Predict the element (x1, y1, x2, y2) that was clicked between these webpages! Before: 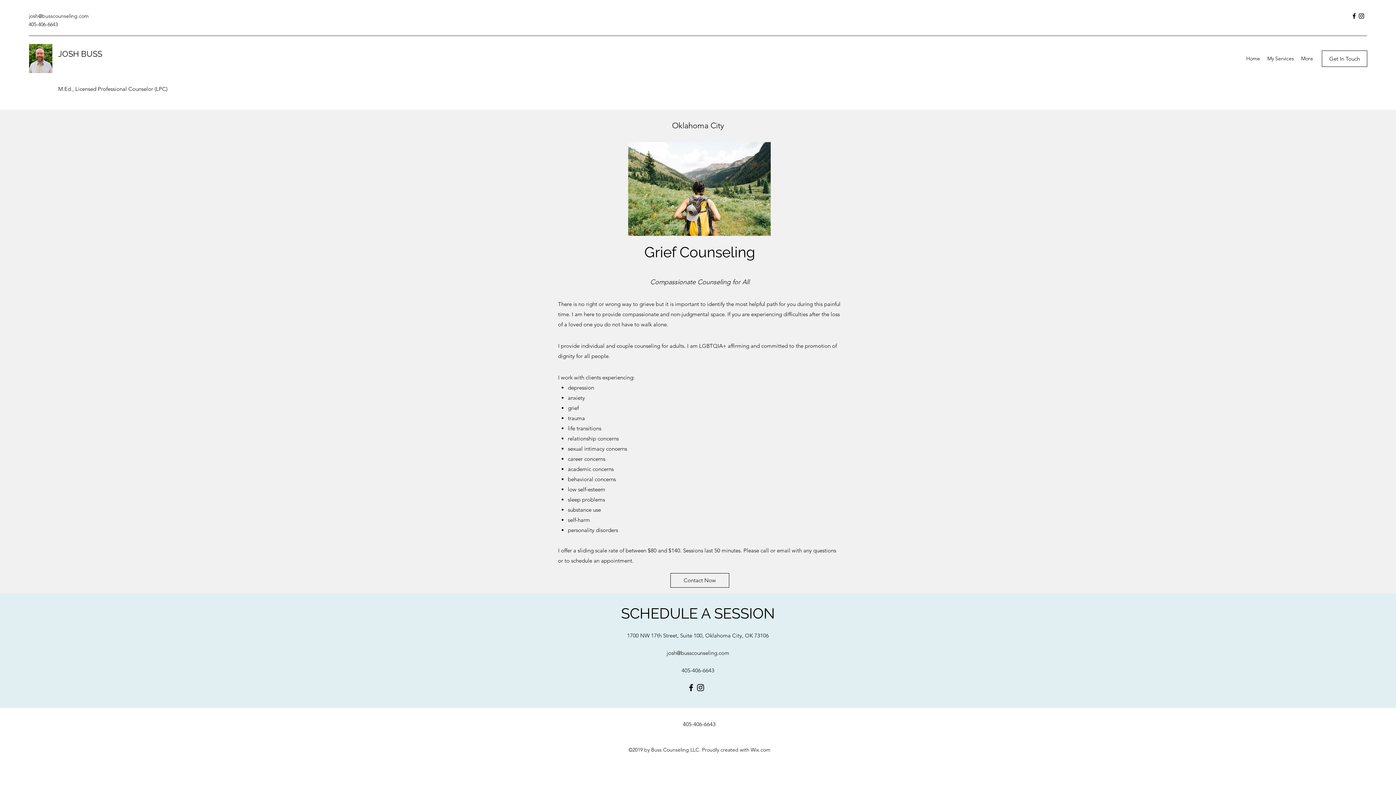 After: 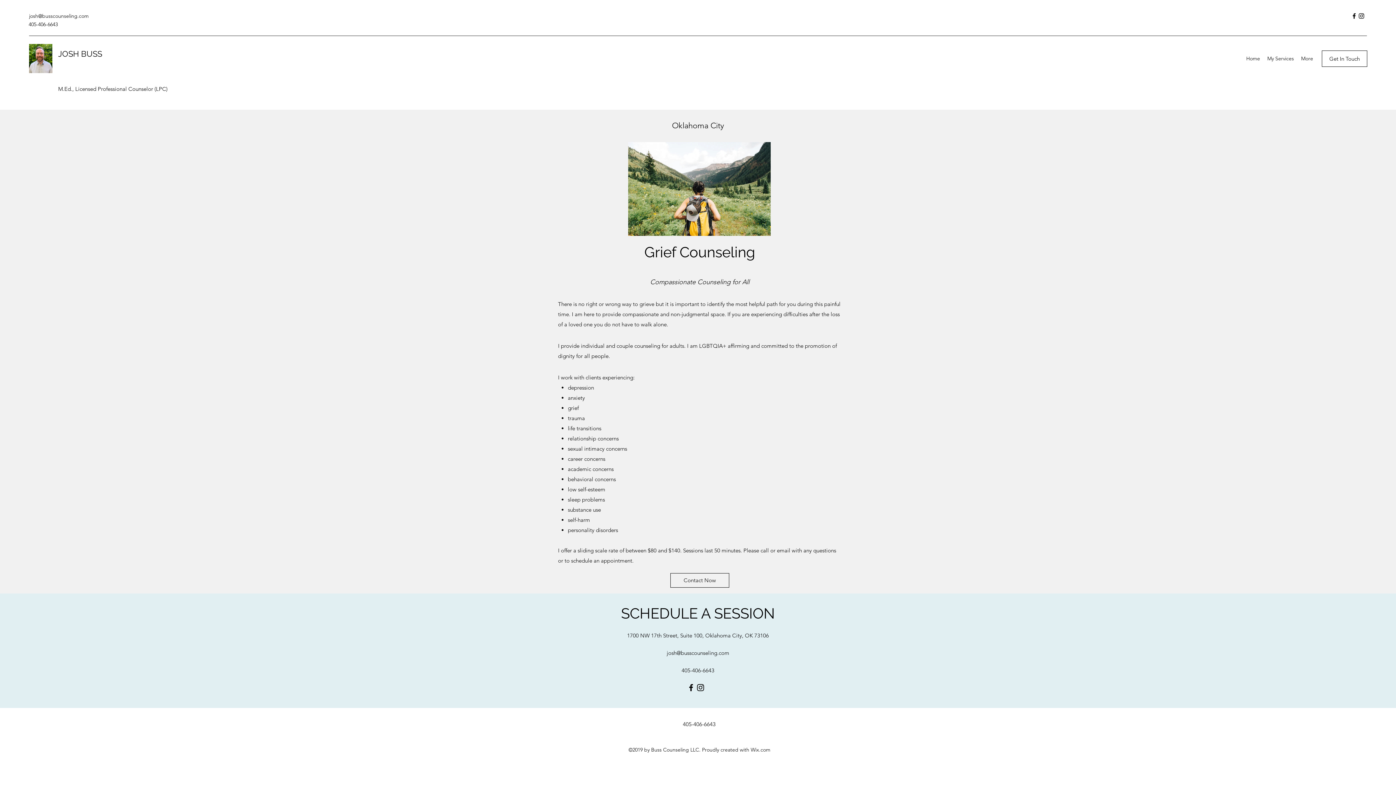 Action: label: instagram bbox: (696, 683, 705, 692)